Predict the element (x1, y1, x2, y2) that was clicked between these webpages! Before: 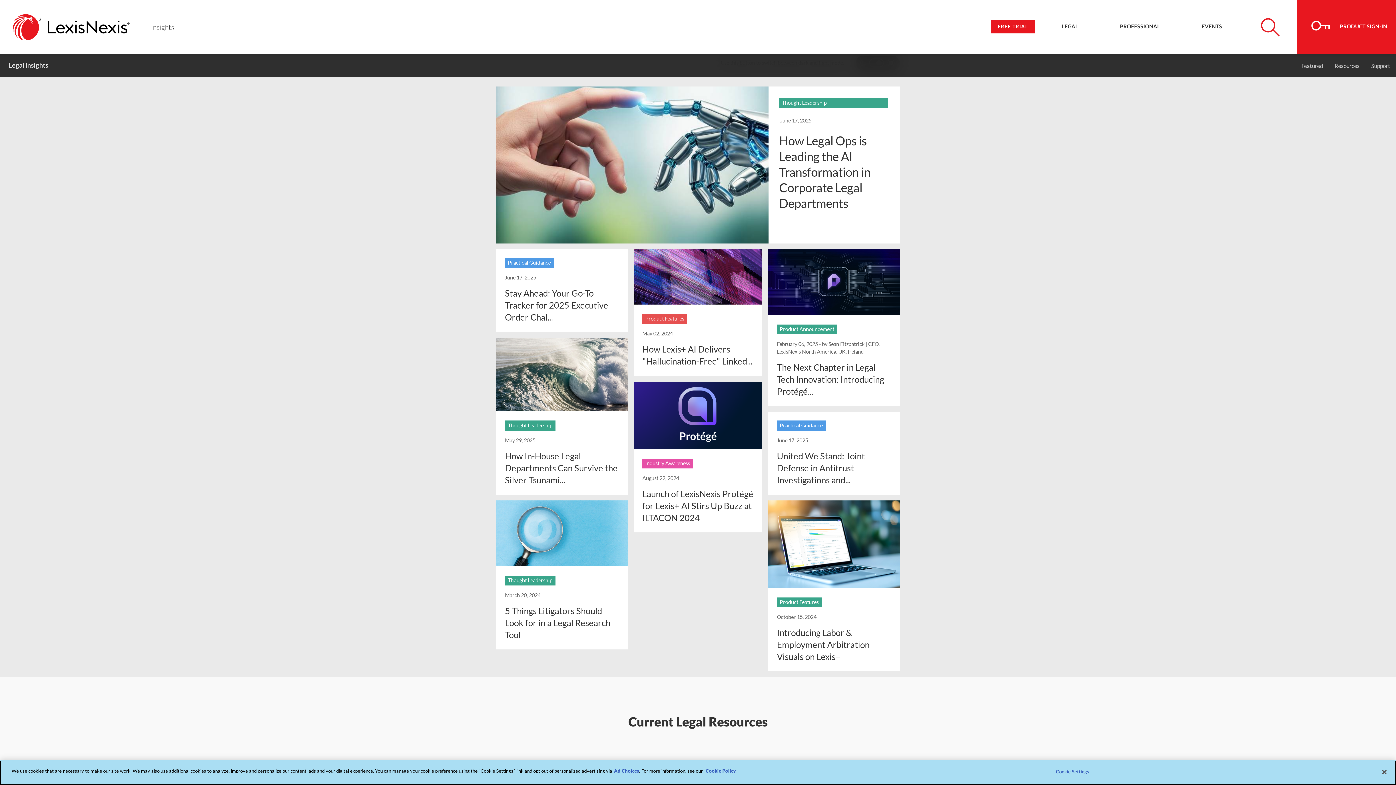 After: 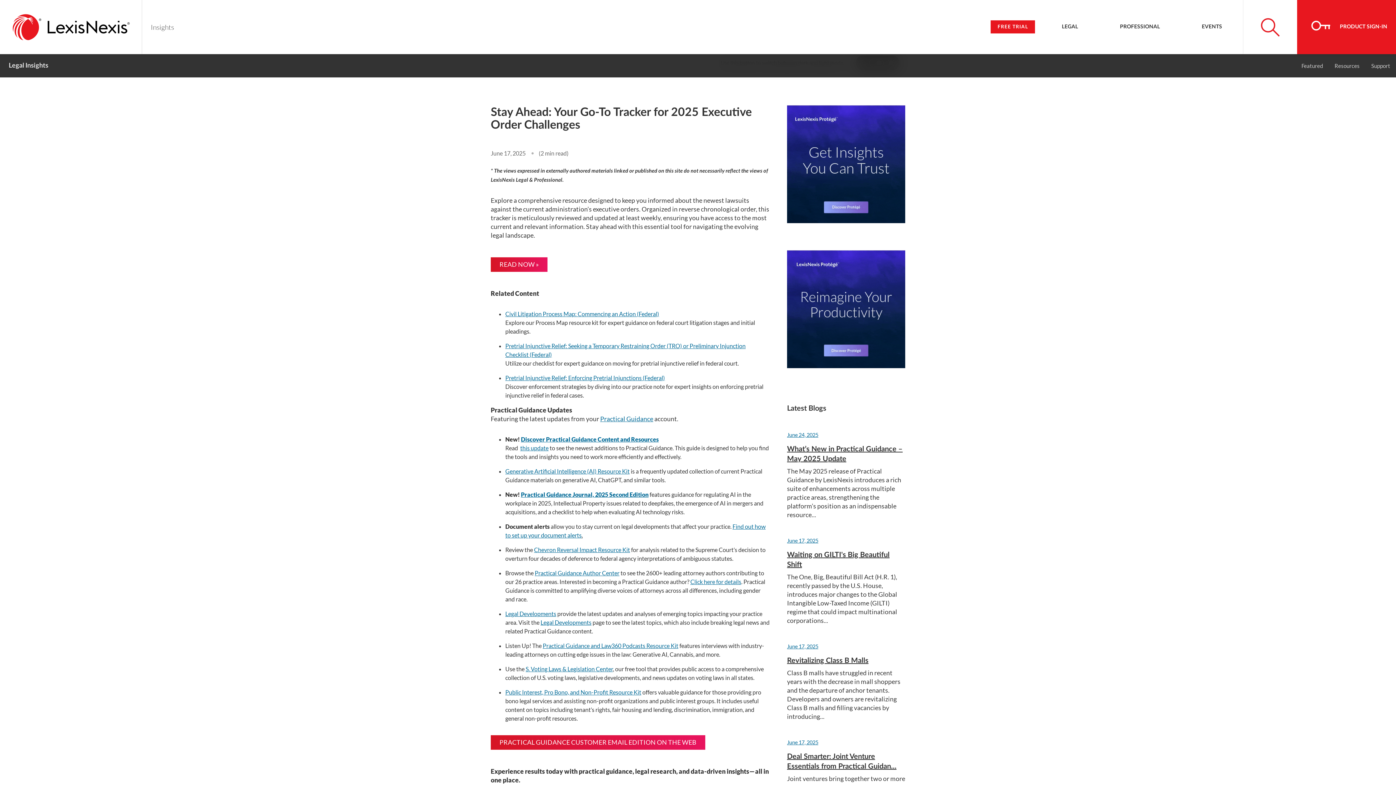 Action: label: Stay Ahead: Your Go-To Tracker for 2025 Executive Order Chal... bbox: (505, 288, 608, 322)